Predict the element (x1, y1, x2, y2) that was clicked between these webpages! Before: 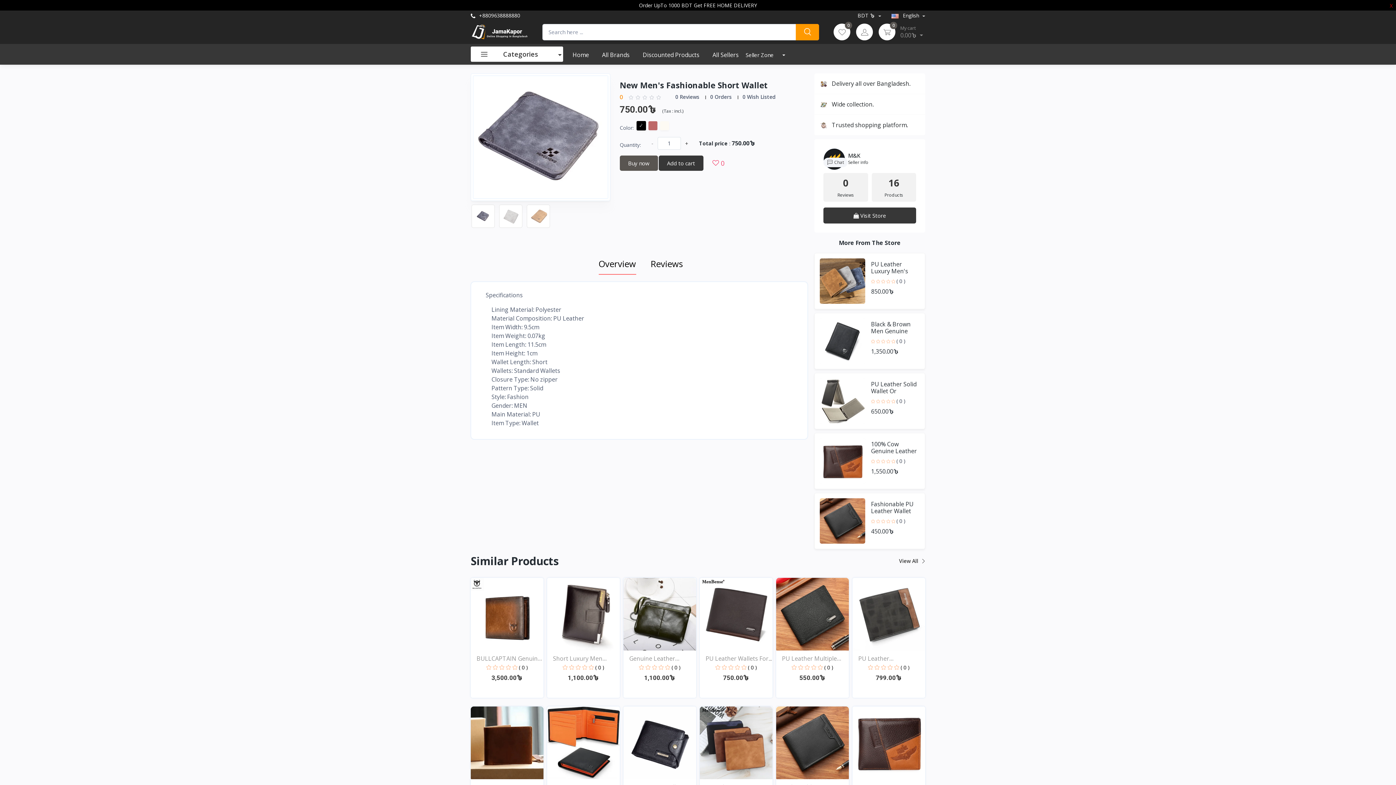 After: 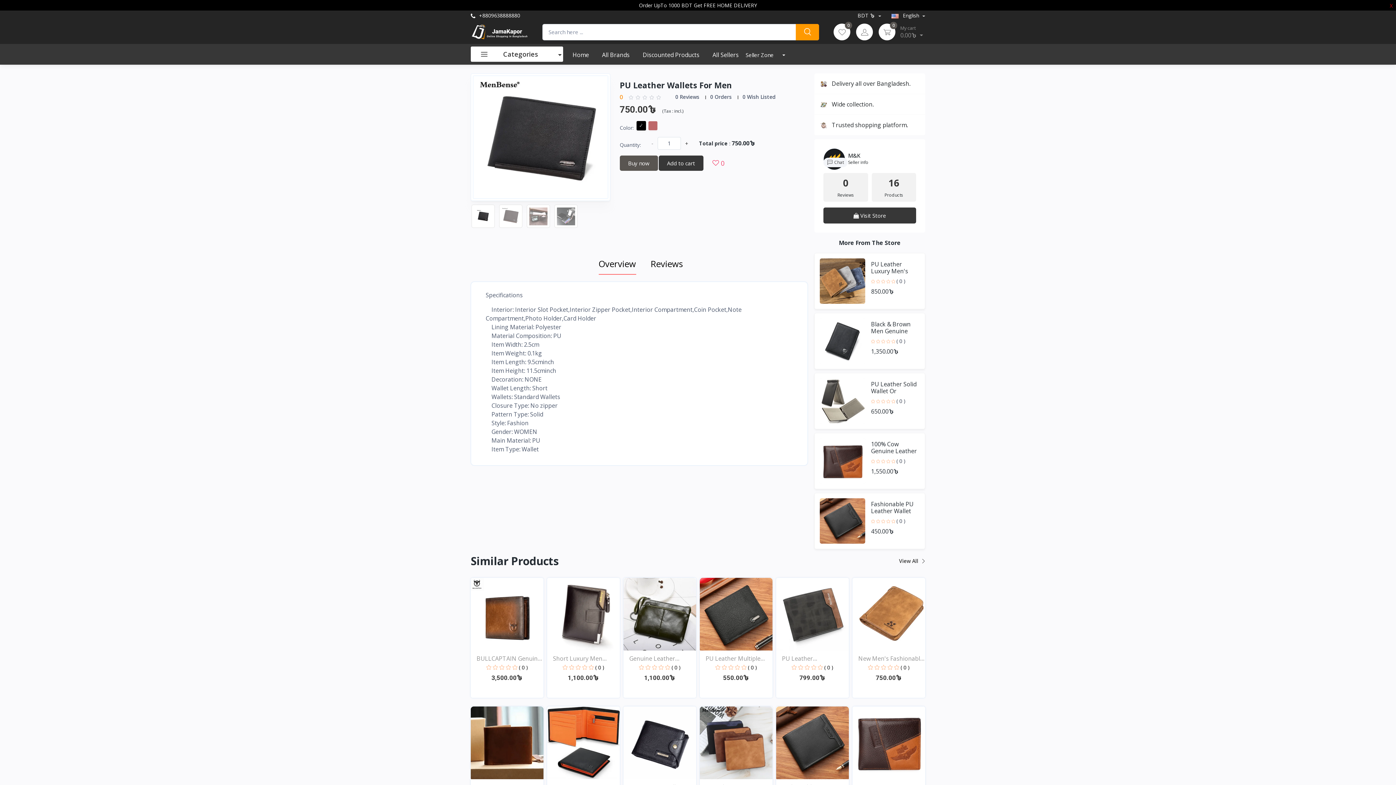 Action: label: PU Leather Wallets For... bbox: (705, 654, 772, 663)